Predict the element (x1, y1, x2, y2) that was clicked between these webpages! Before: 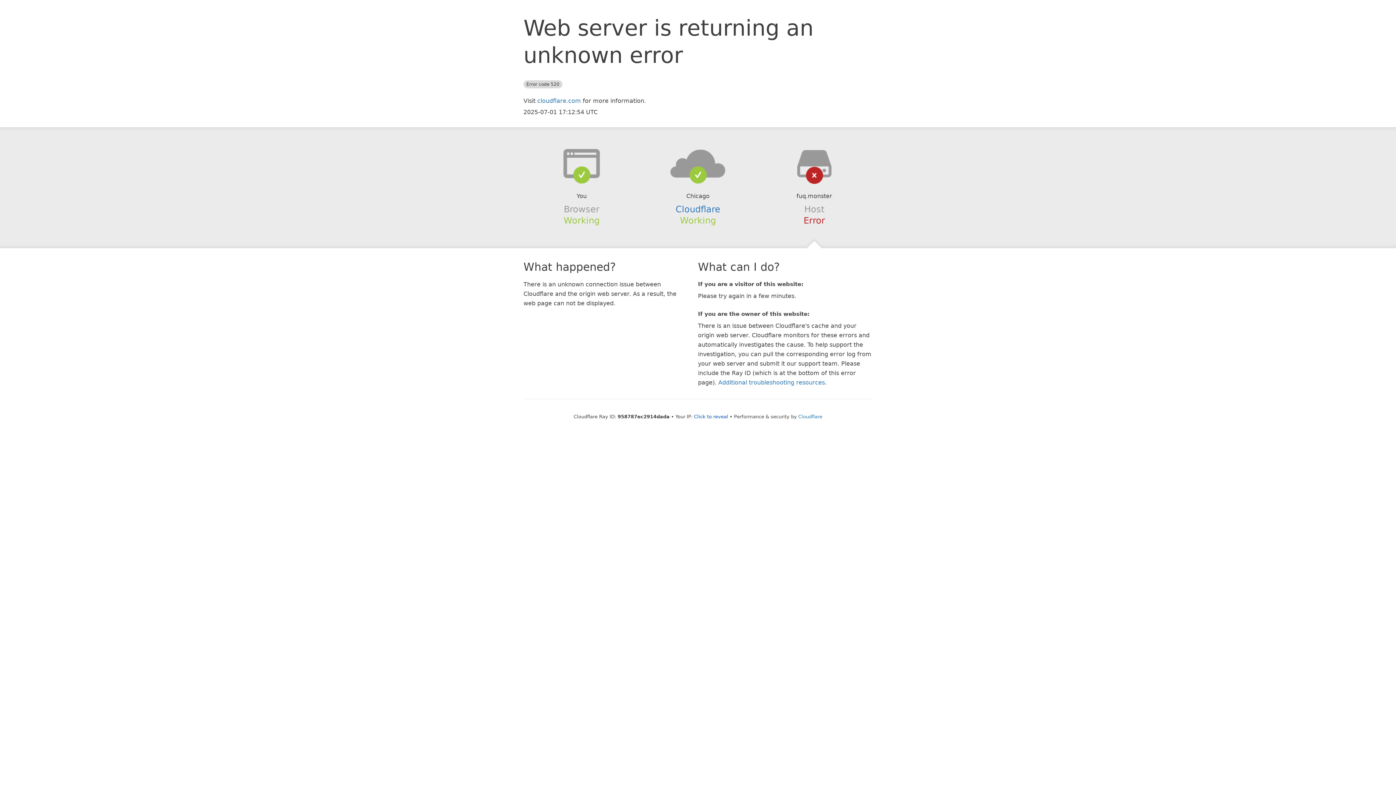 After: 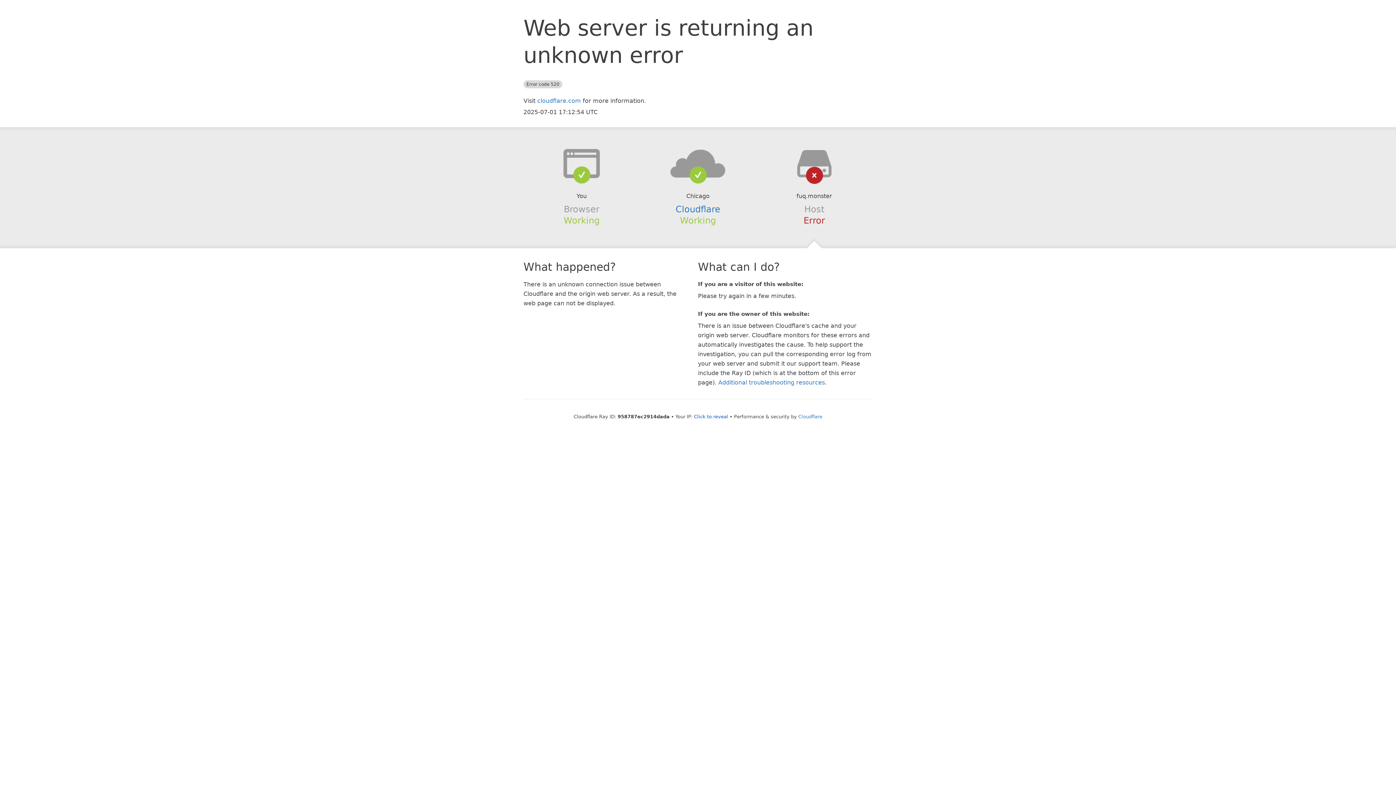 Action: bbox: (639, 148, 756, 178)